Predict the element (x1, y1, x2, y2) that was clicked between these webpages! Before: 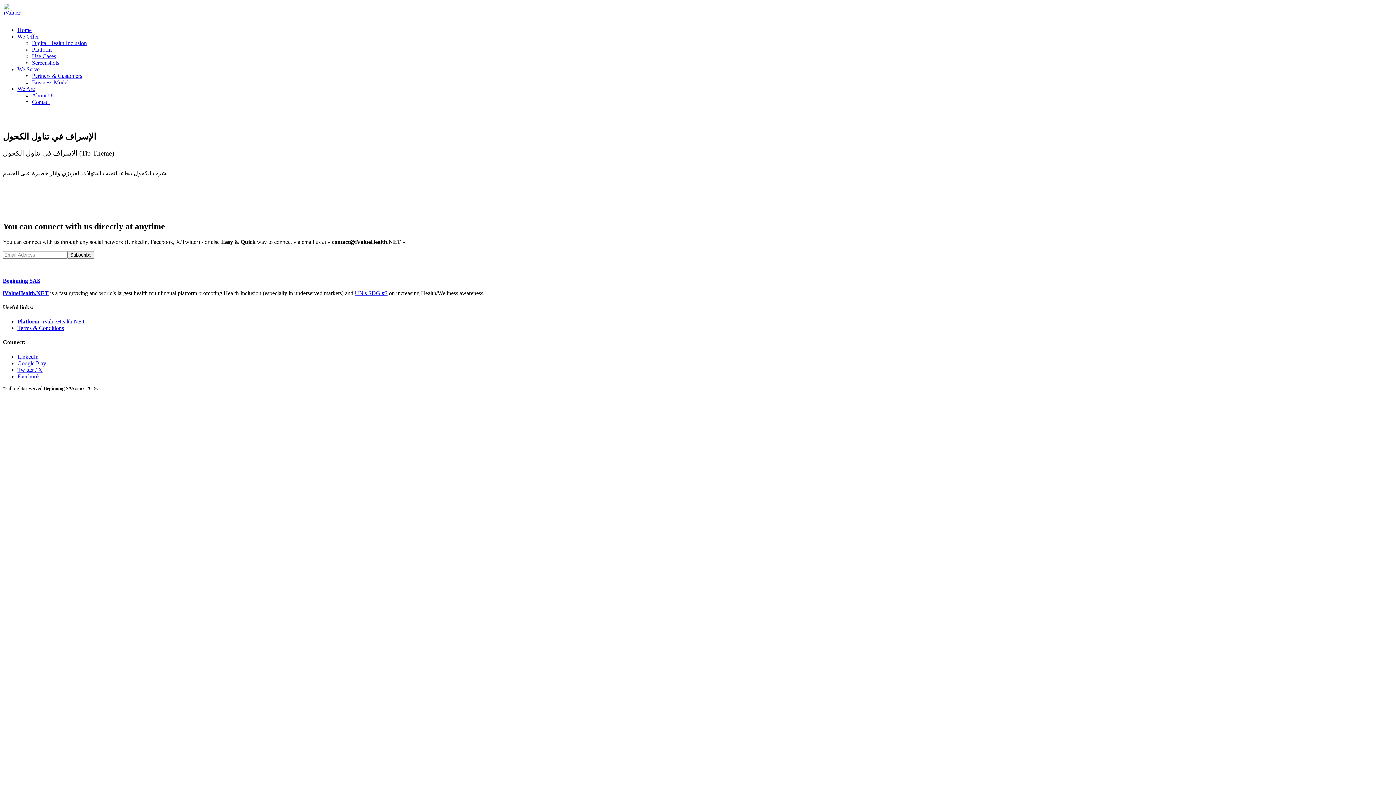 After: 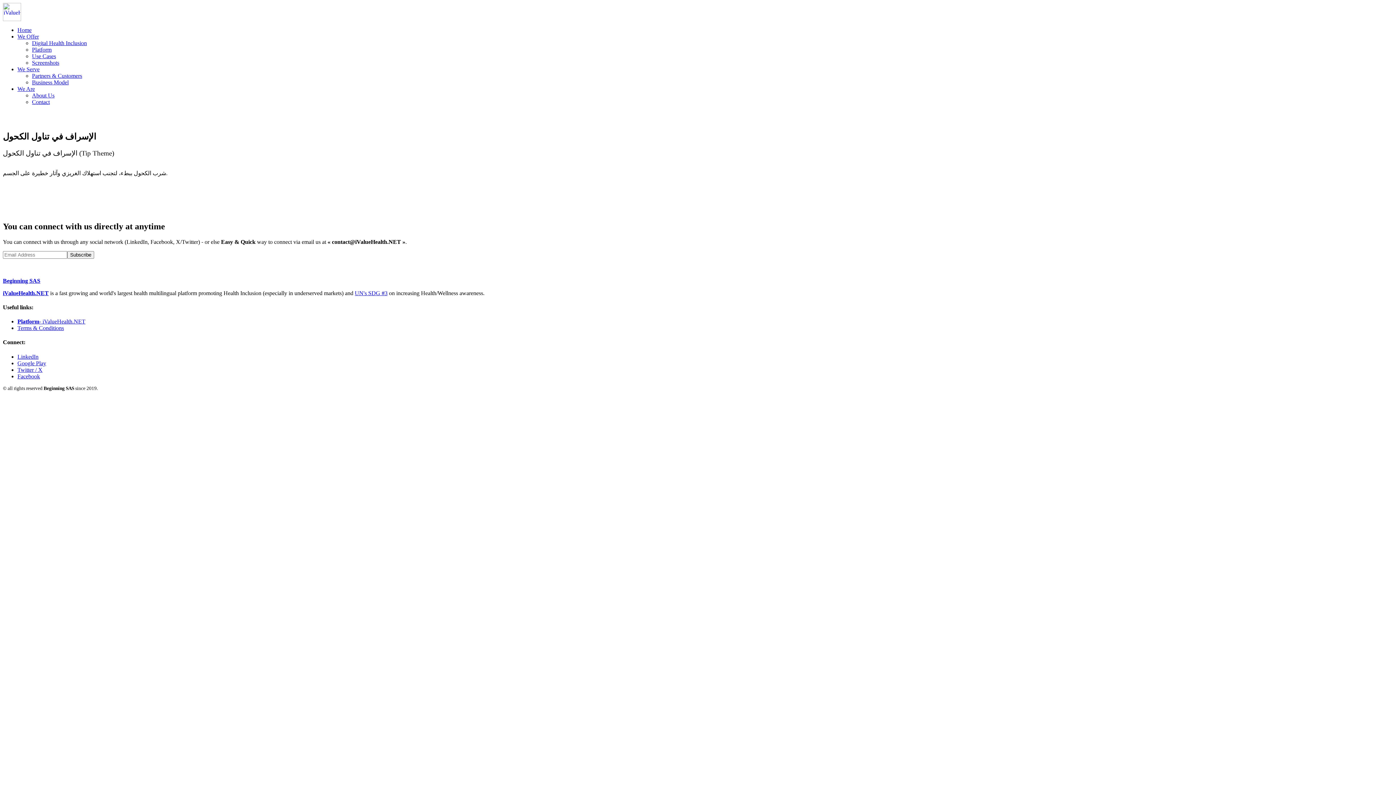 Action: label: LinkedIn bbox: (17, 353, 38, 359)